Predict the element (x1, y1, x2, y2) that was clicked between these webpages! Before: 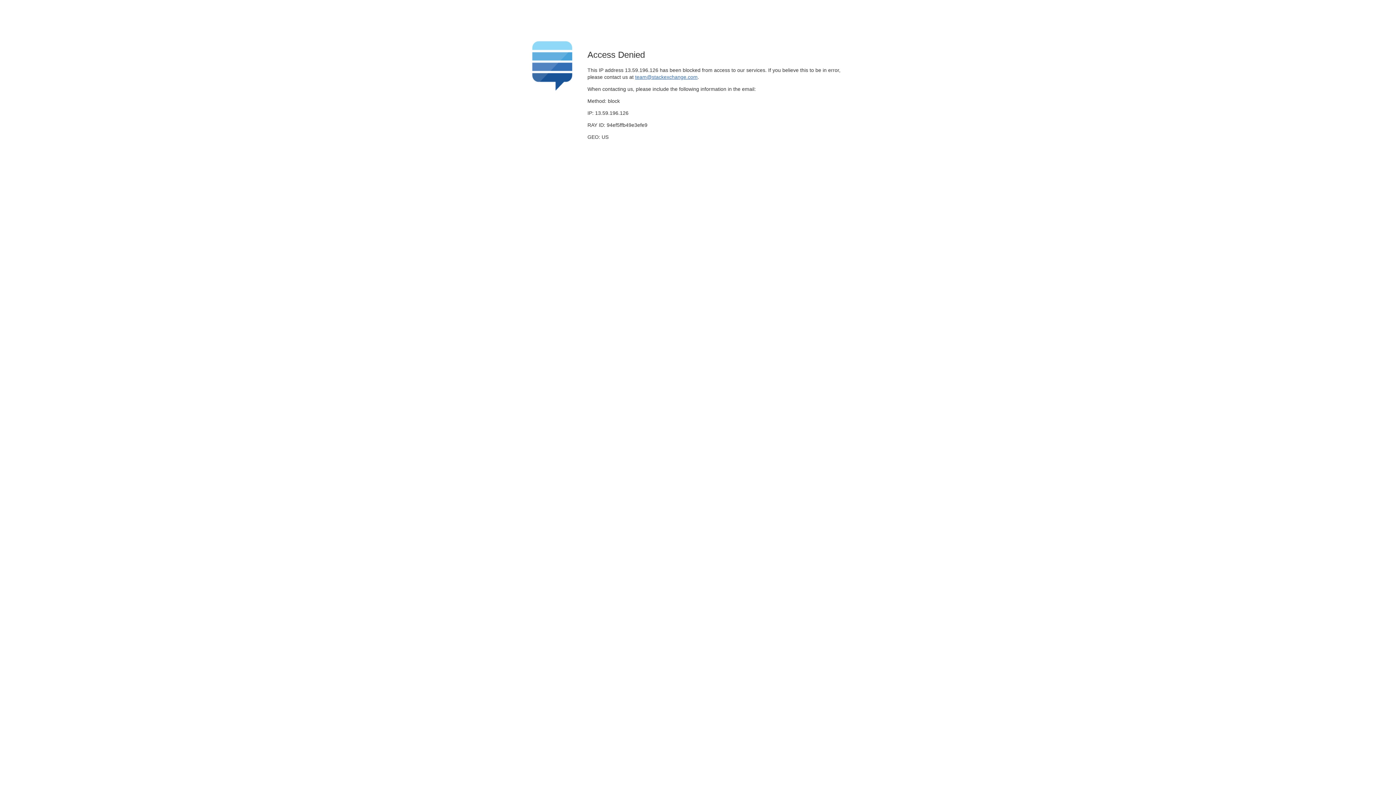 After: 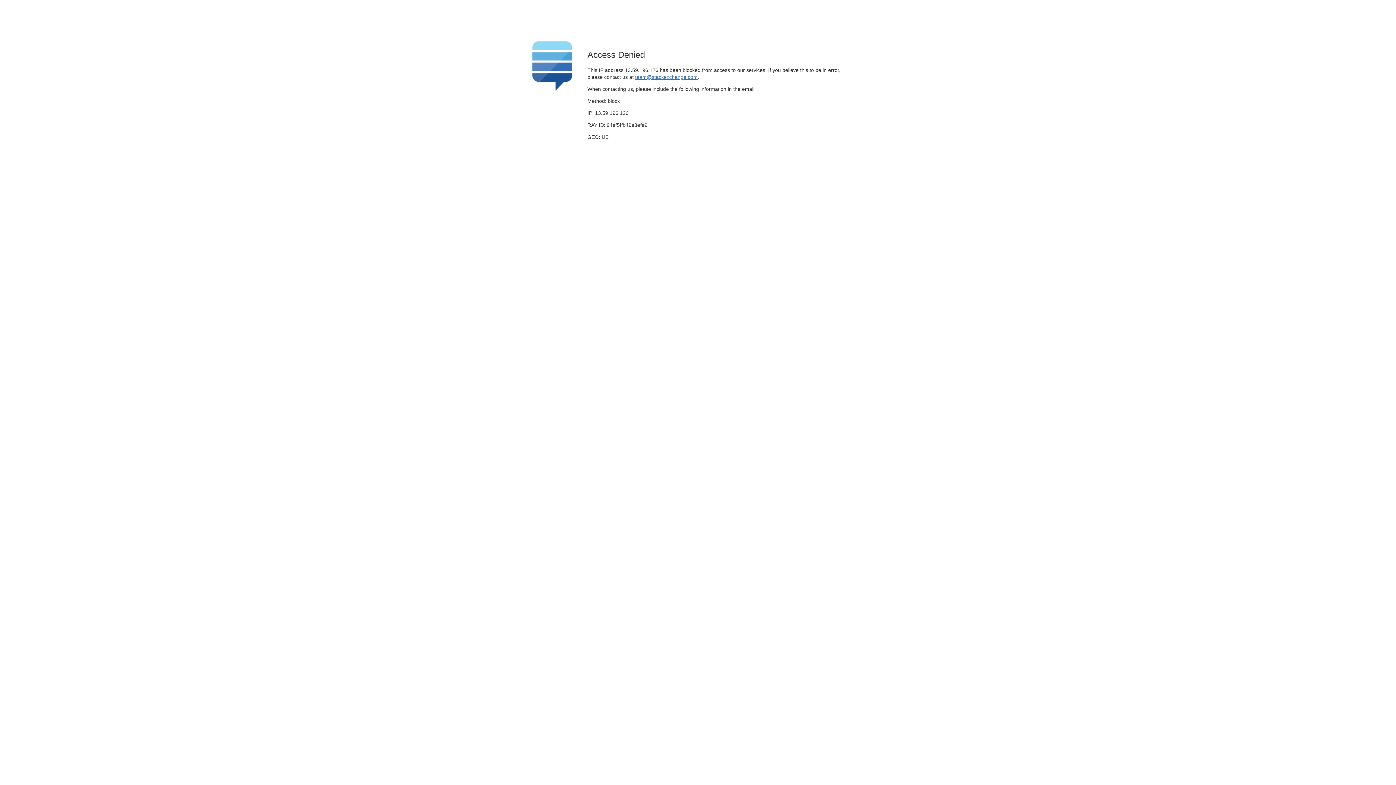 Action: label: team@stackexchange.com bbox: (635, 74, 697, 79)